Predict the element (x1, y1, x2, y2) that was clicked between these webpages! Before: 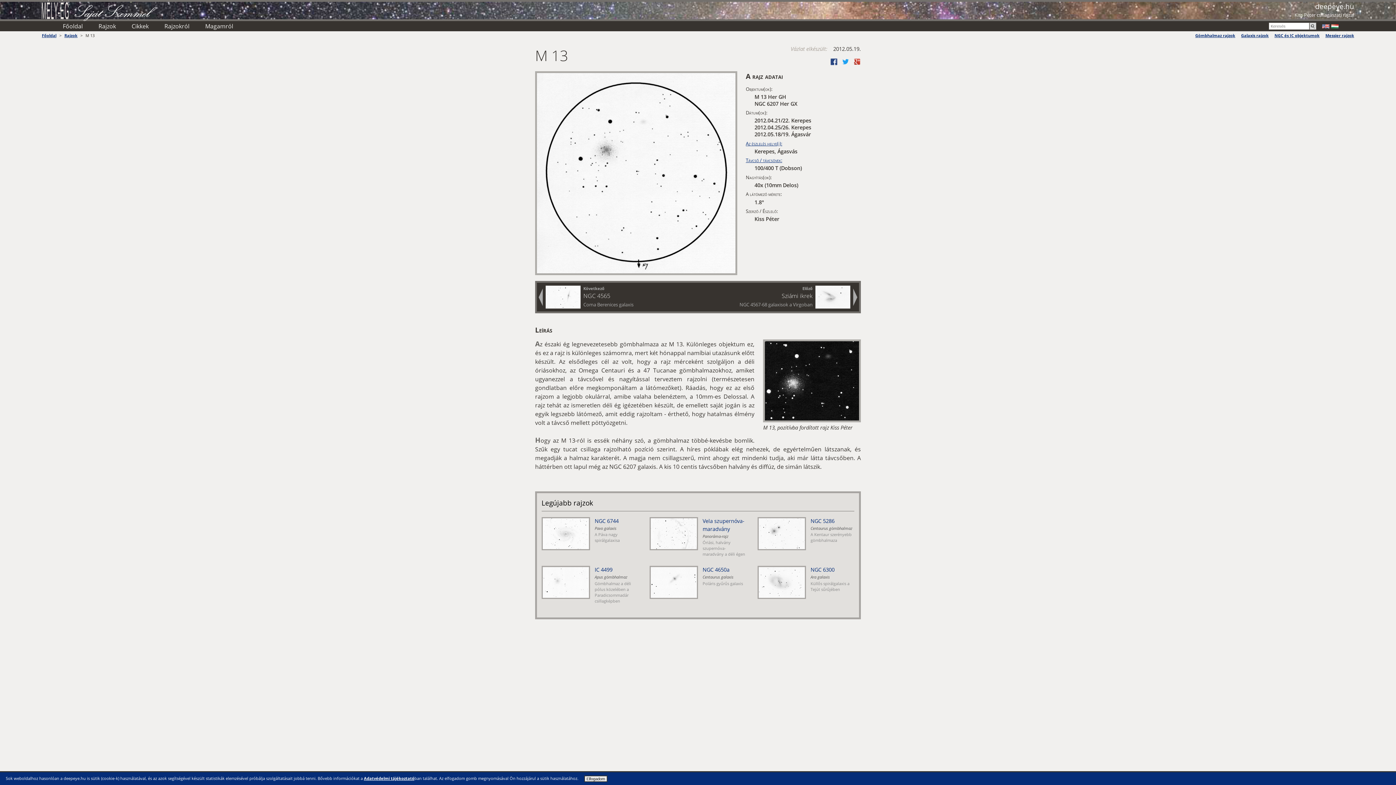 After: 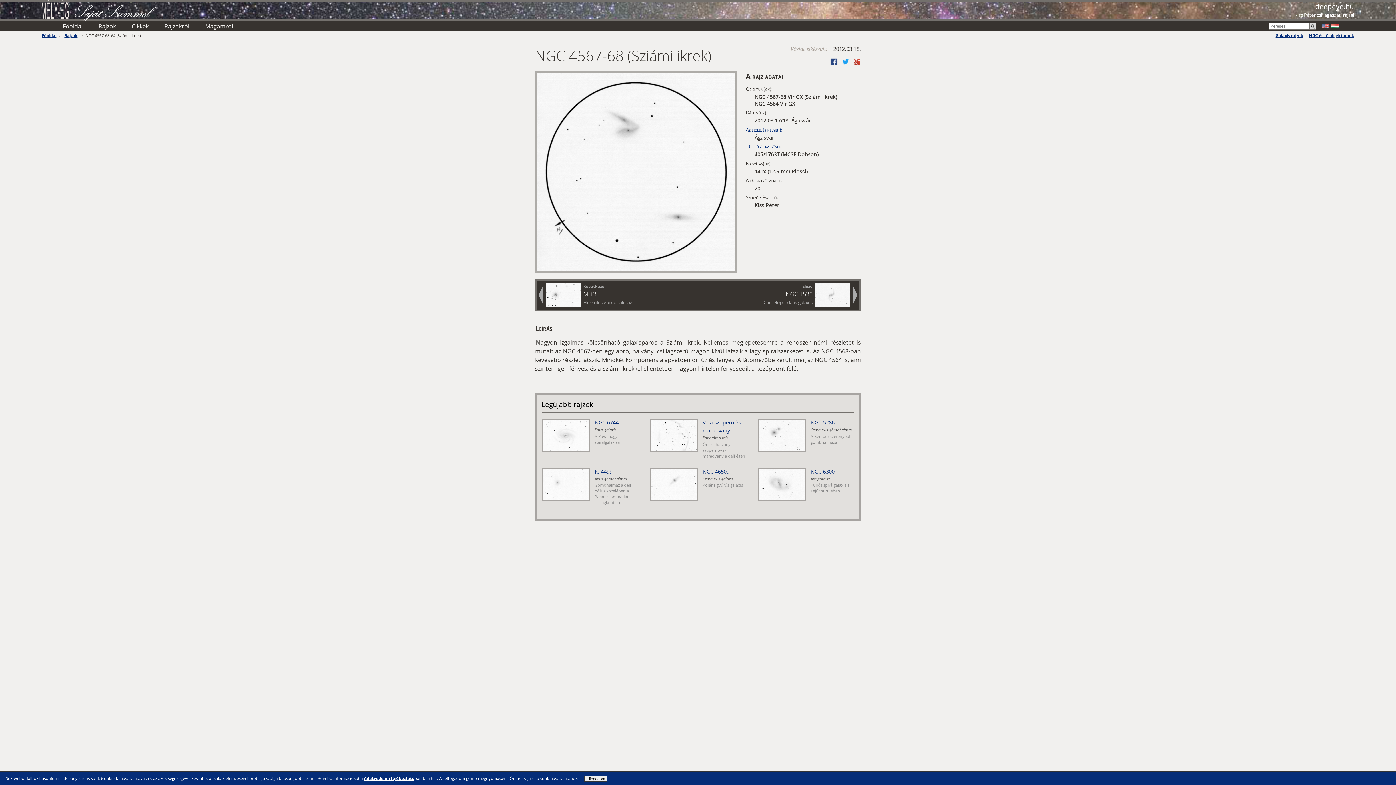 Action: label: Előző
Sziámi ikrek

NGC 4567-68 galaxisok a Virgoban bbox: (698, 282, 859, 311)